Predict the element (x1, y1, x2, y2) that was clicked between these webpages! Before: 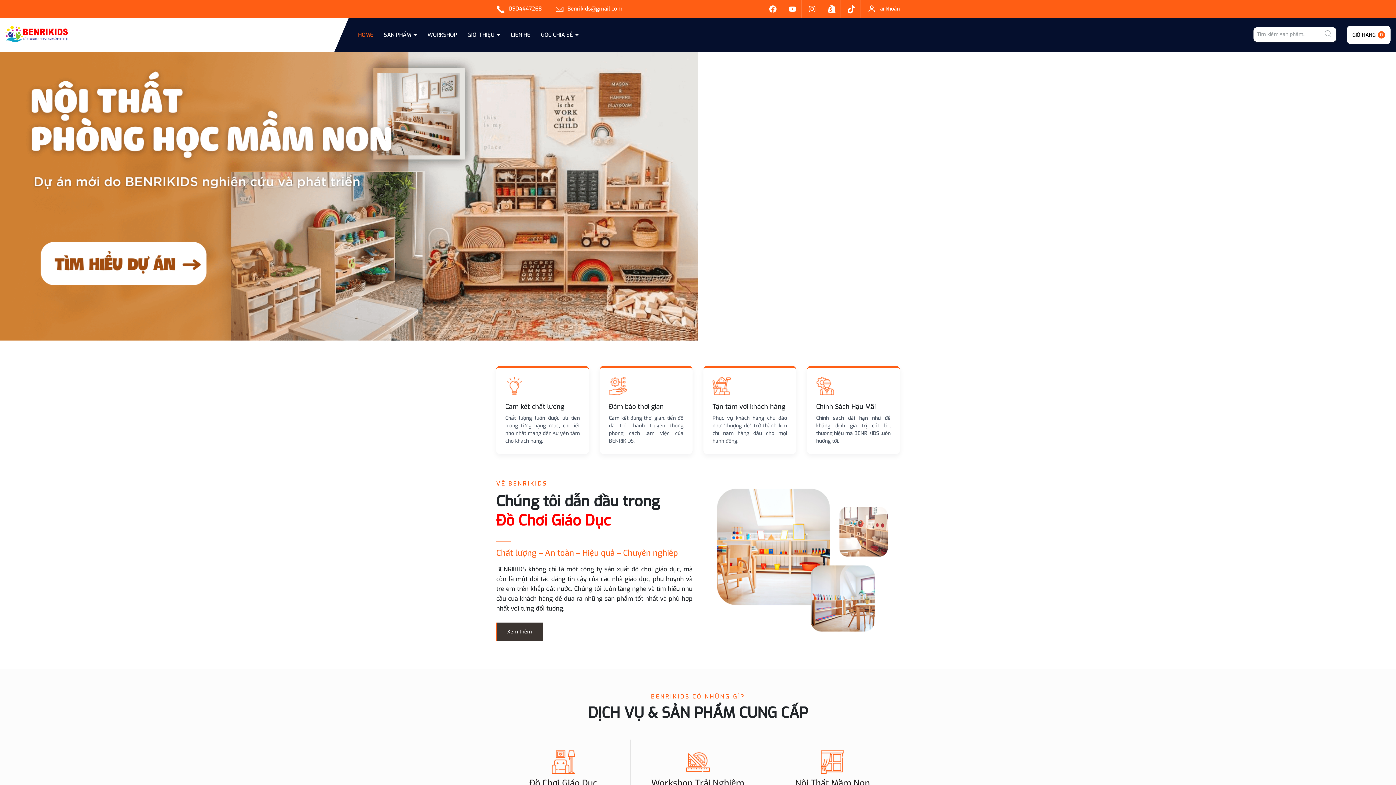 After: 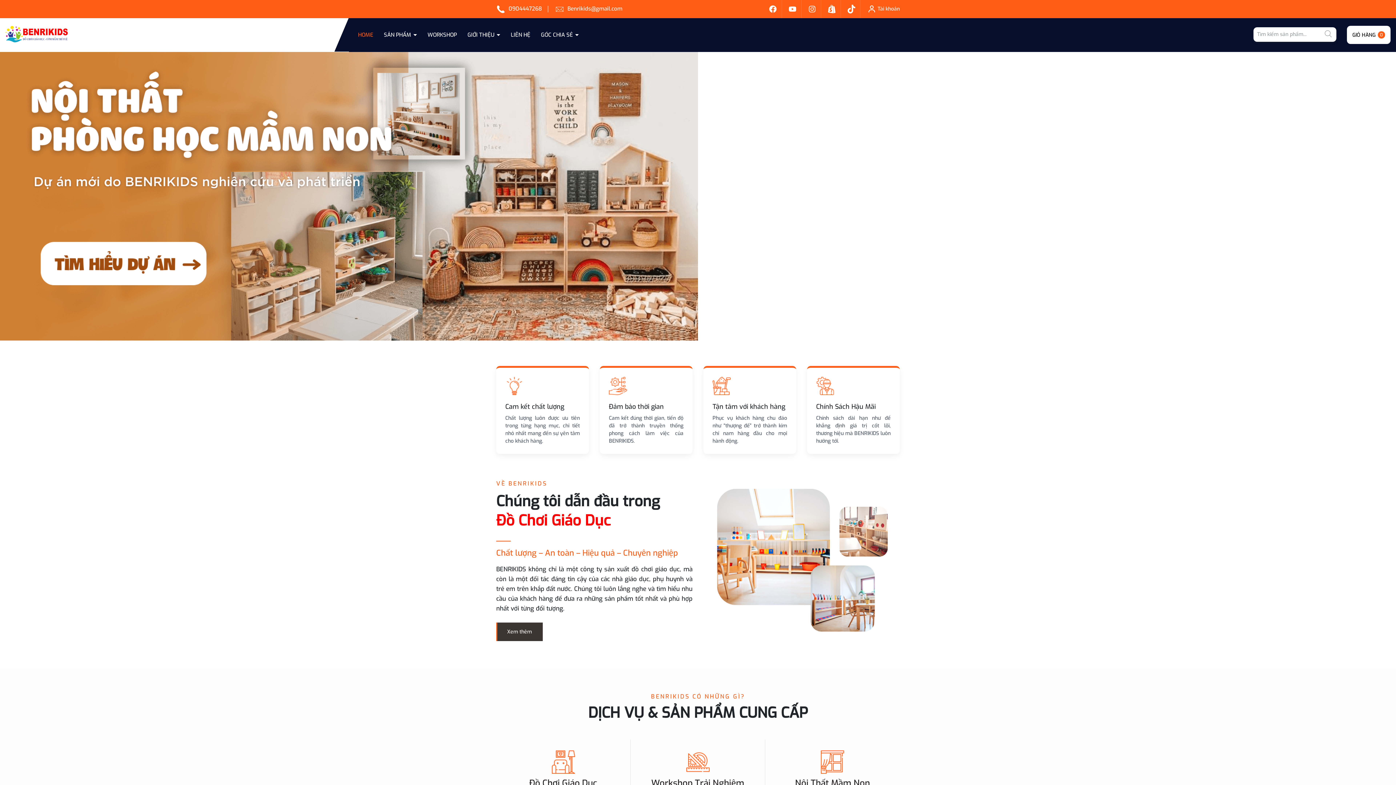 Action: bbox: (5, 18, 343, 51)